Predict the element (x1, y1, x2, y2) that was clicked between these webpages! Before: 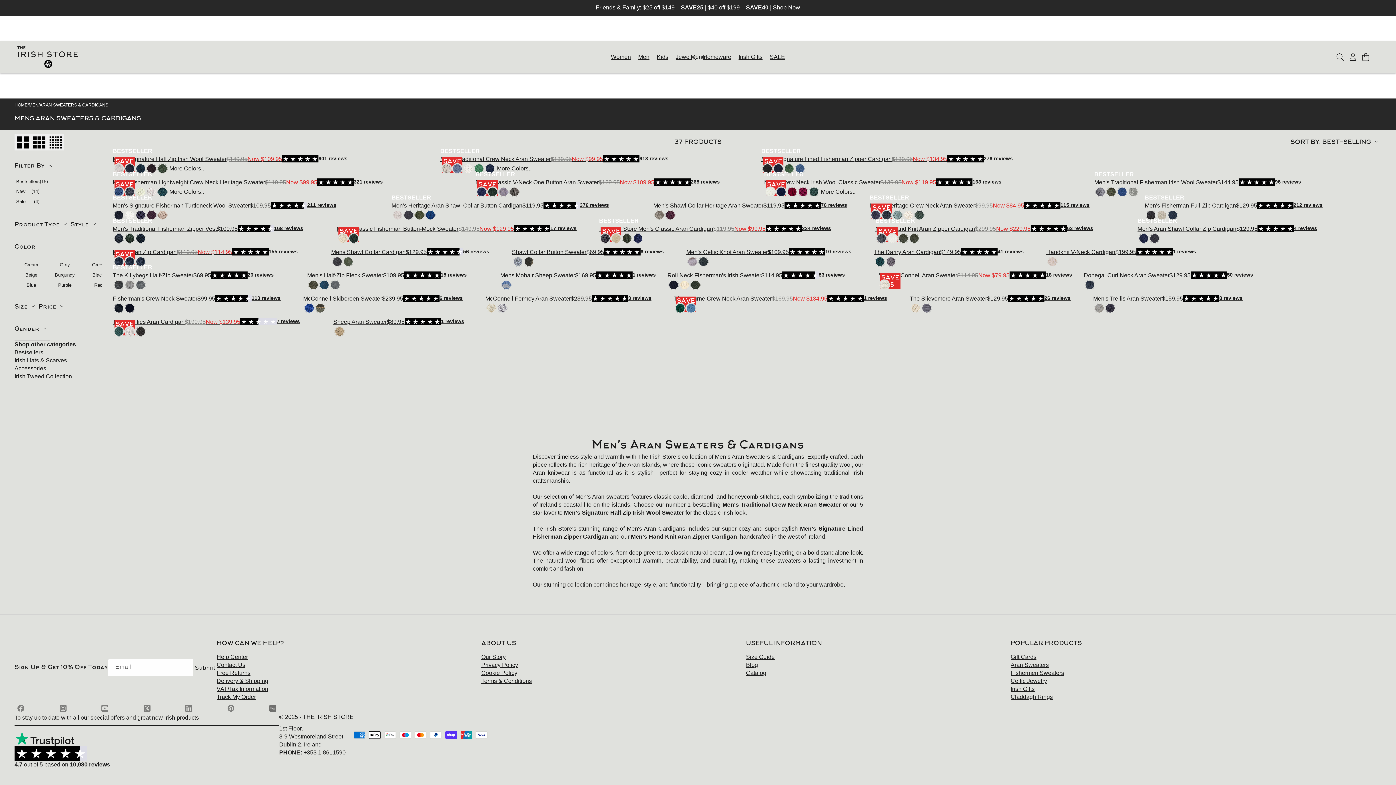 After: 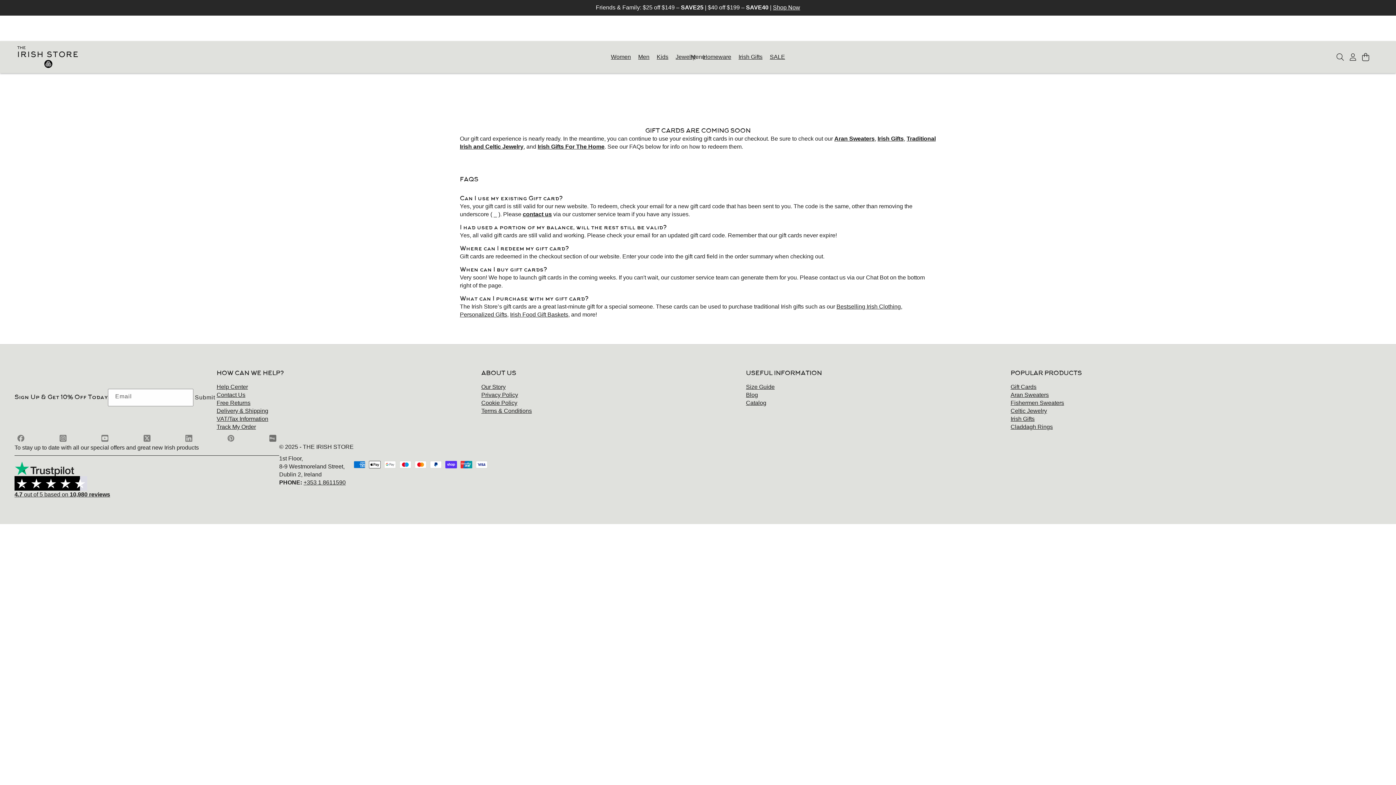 Action: bbox: (1010, 654, 1036, 660) label: Gift Cards